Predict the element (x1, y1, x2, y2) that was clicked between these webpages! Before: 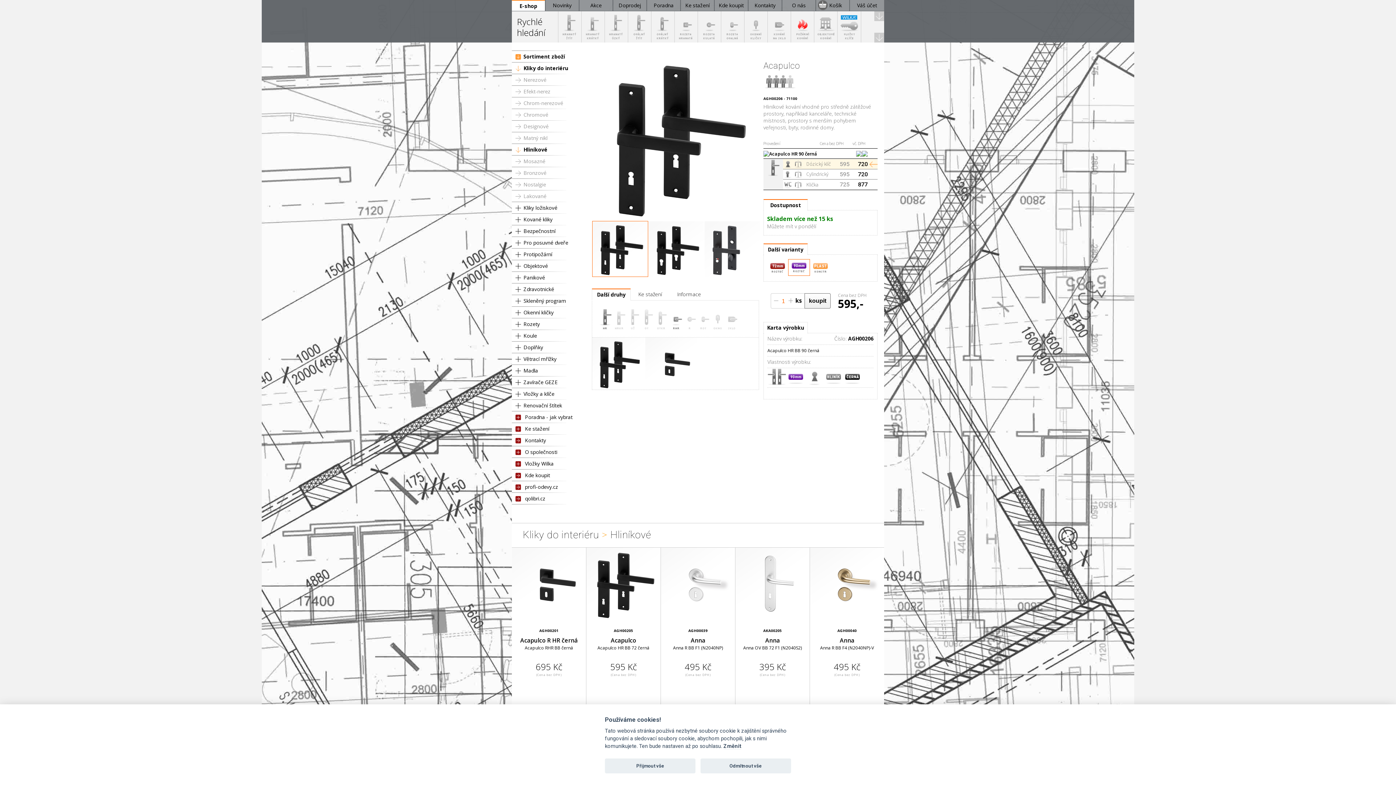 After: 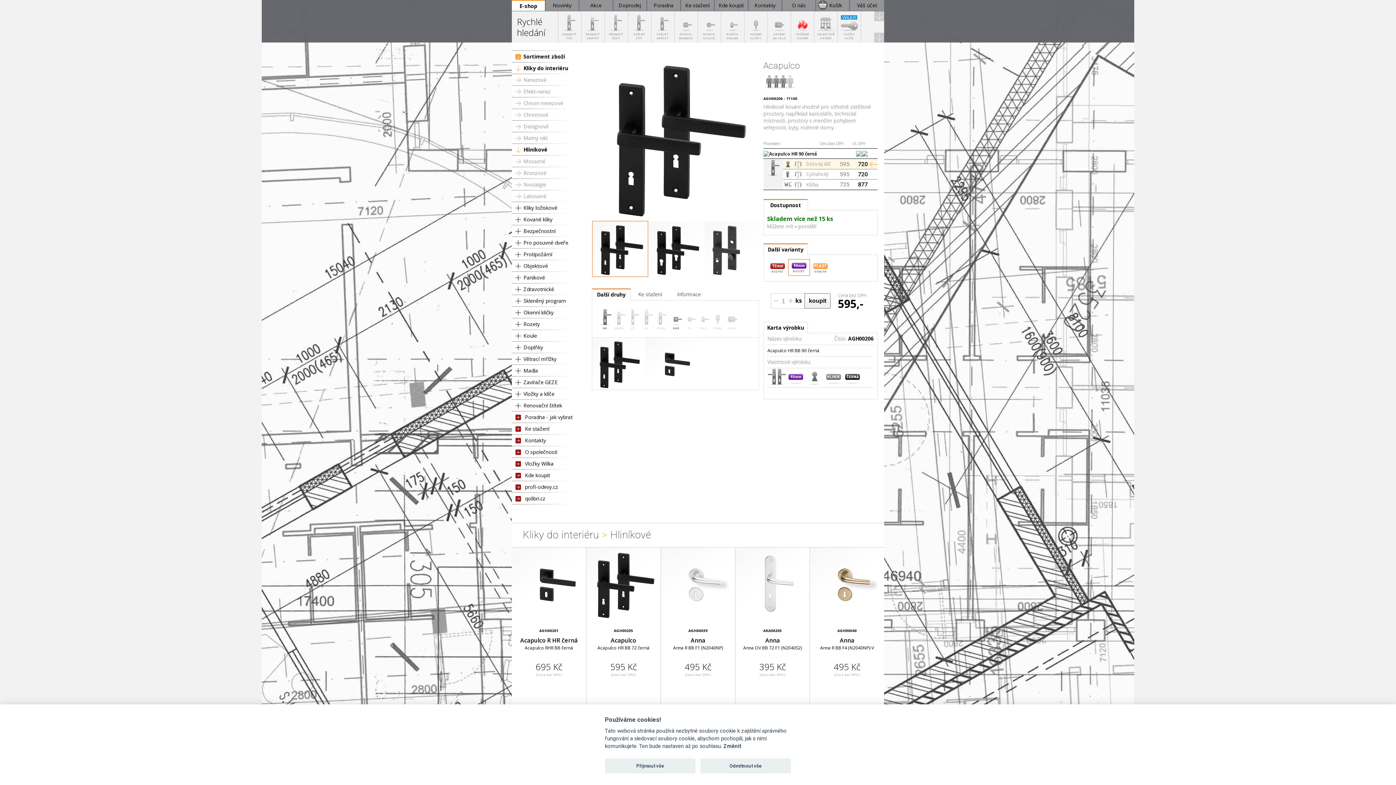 Action: label: Kliky do interiéru bbox: (523, 64, 568, 71)